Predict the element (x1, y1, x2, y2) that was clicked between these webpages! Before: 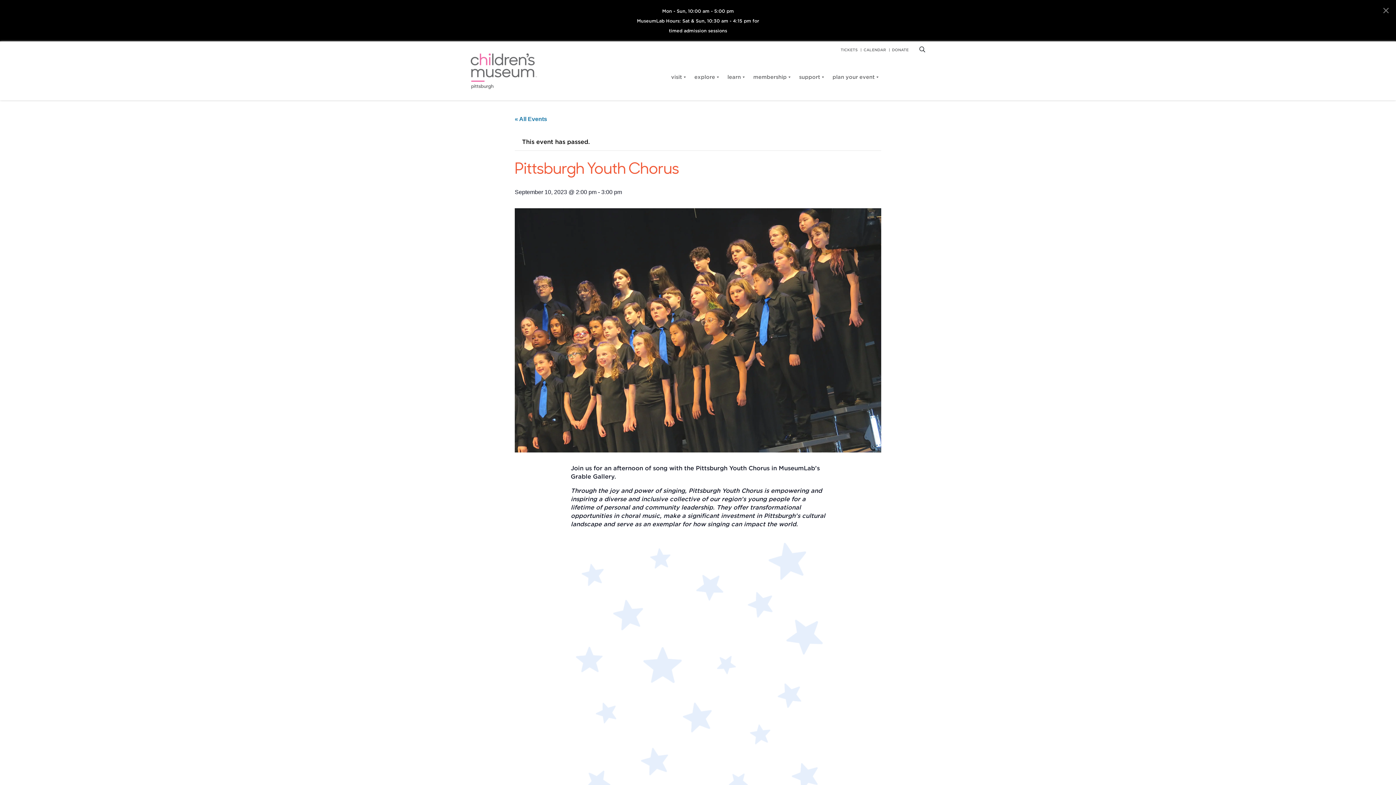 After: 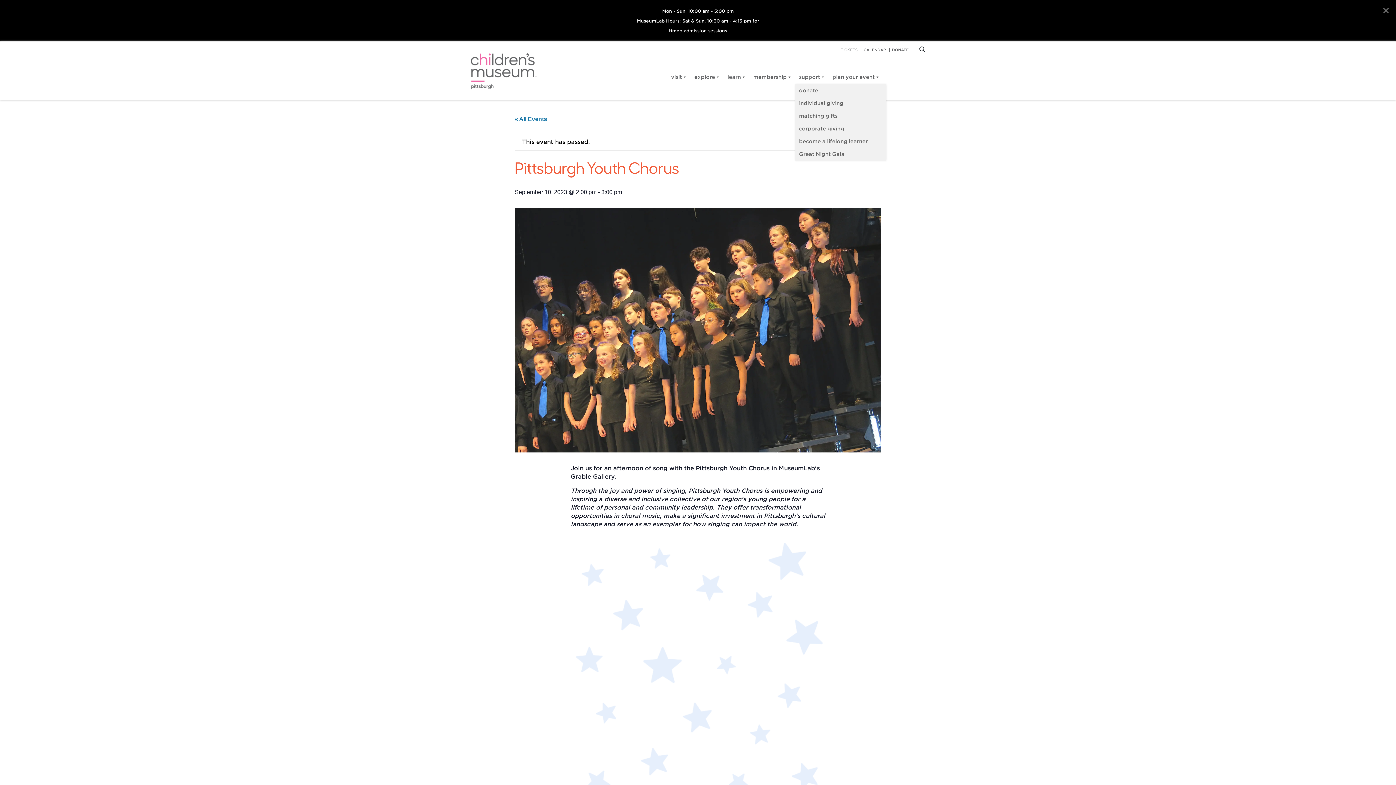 Action: label: support bbox: (795, 69, 829, 84)